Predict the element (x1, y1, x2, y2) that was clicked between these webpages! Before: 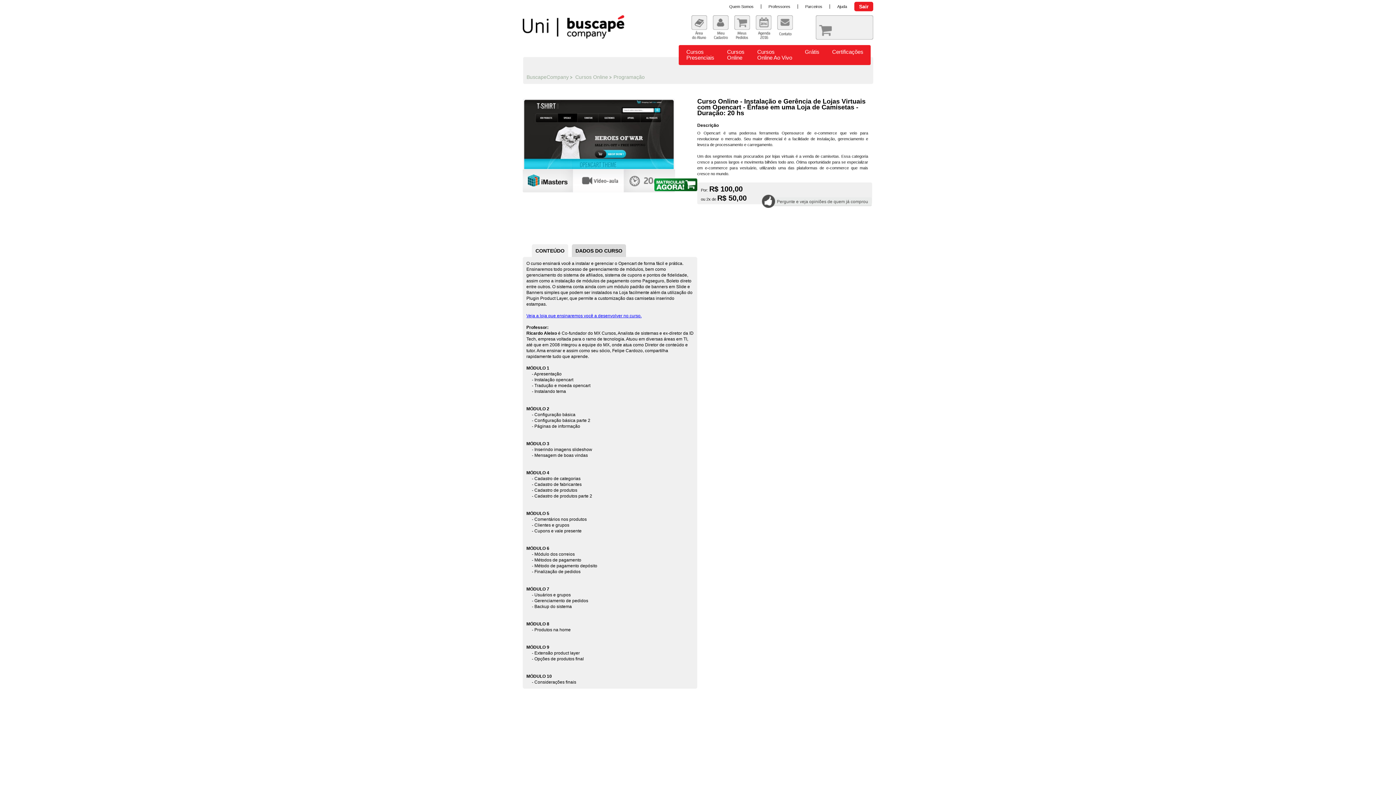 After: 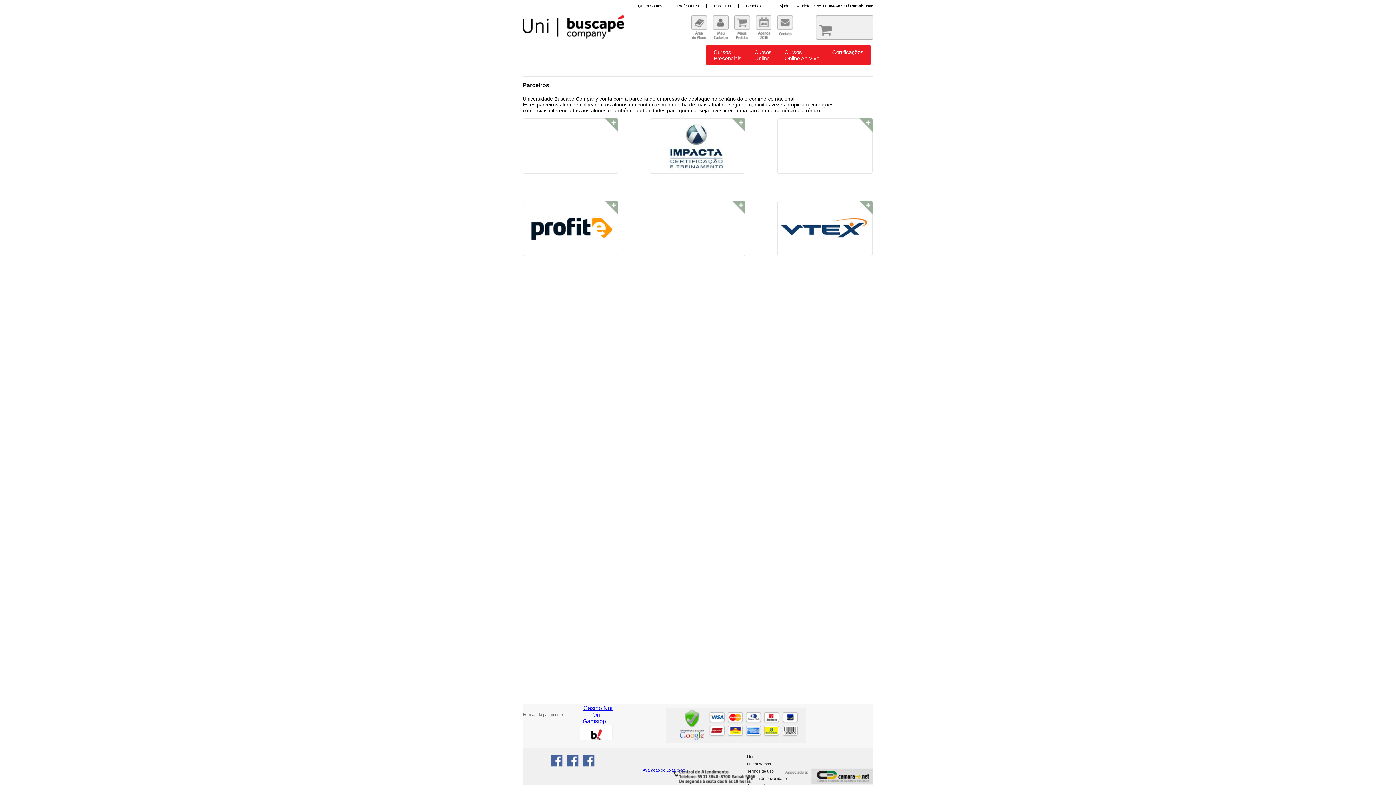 Action: bbox: (797, 4, 829, 8) label: Parceiros